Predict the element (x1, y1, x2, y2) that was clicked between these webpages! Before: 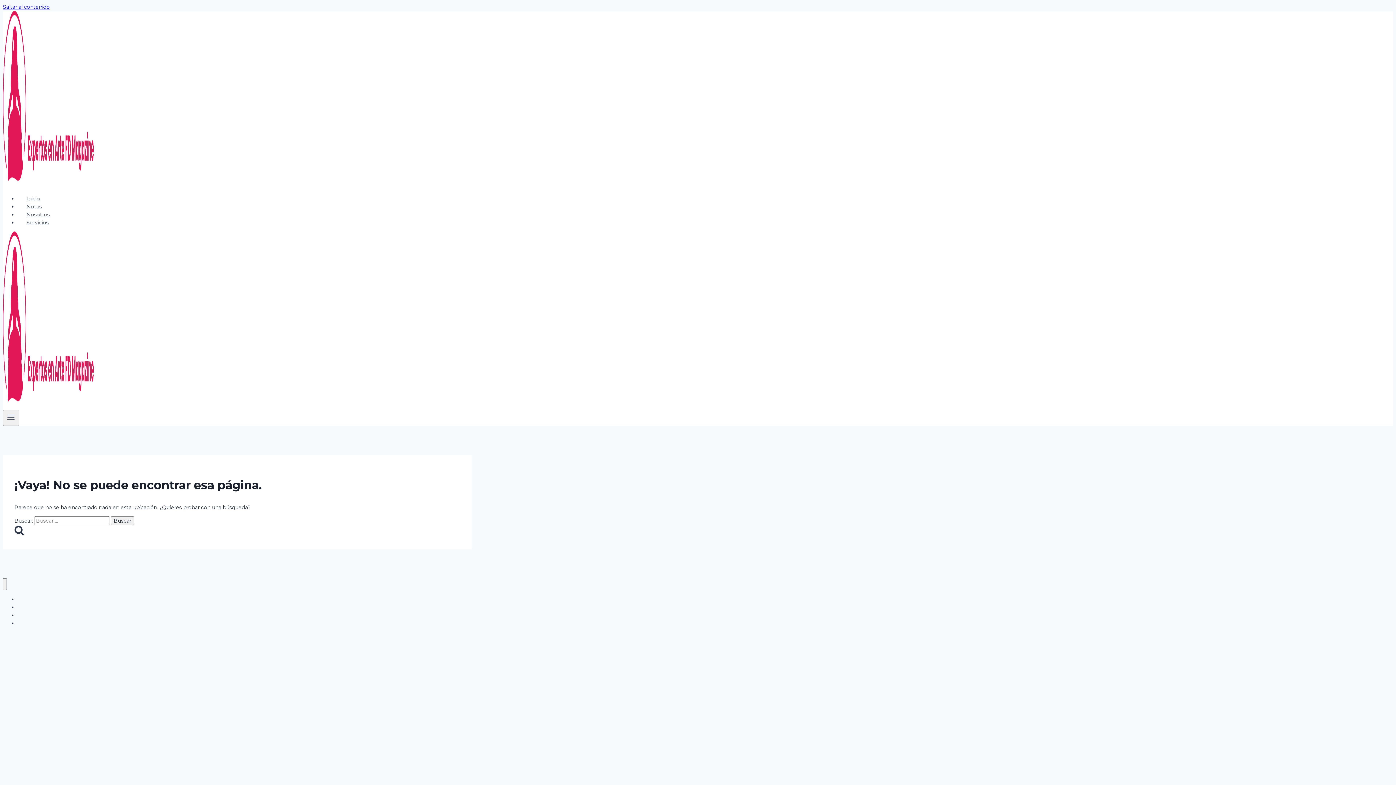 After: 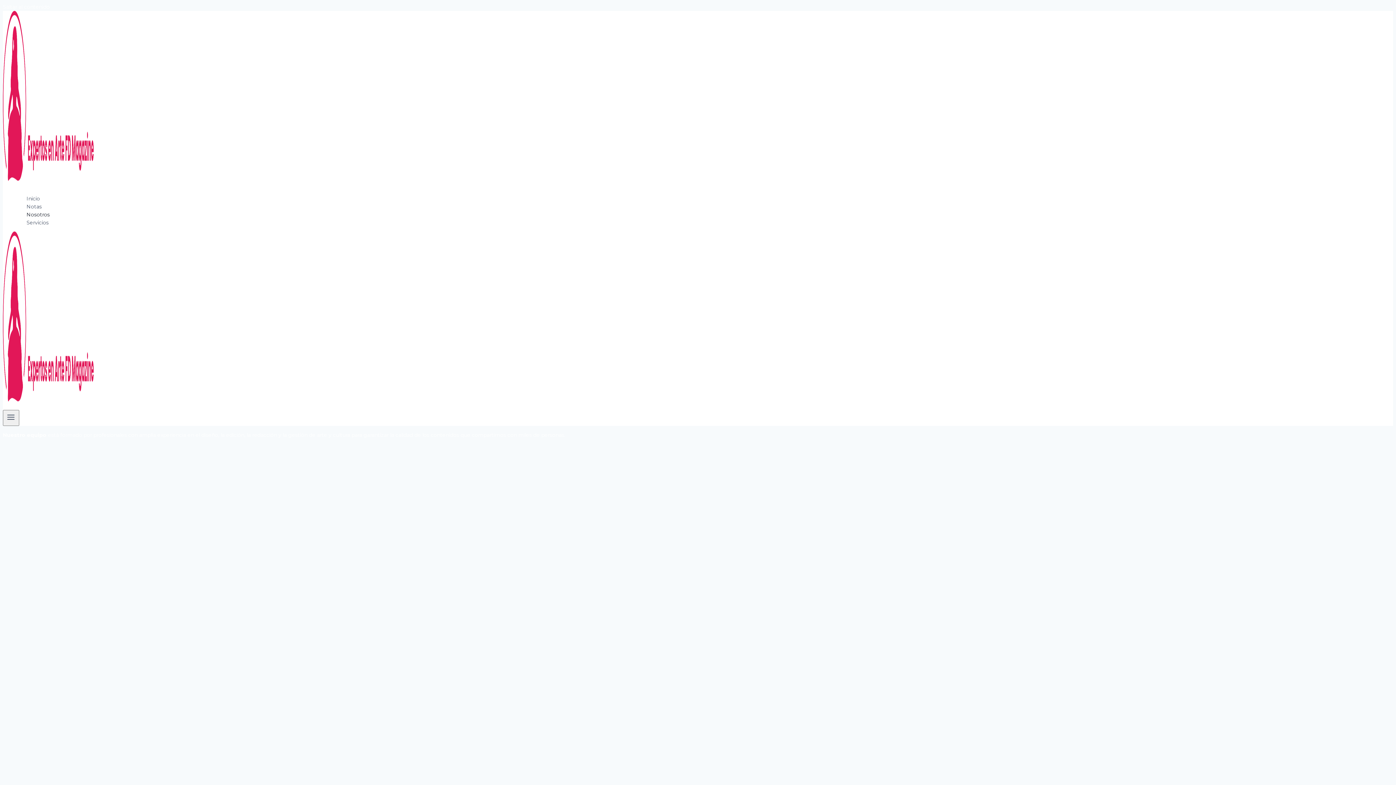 Action: bbox: (17, 208, 58, 220) label: Nosotros